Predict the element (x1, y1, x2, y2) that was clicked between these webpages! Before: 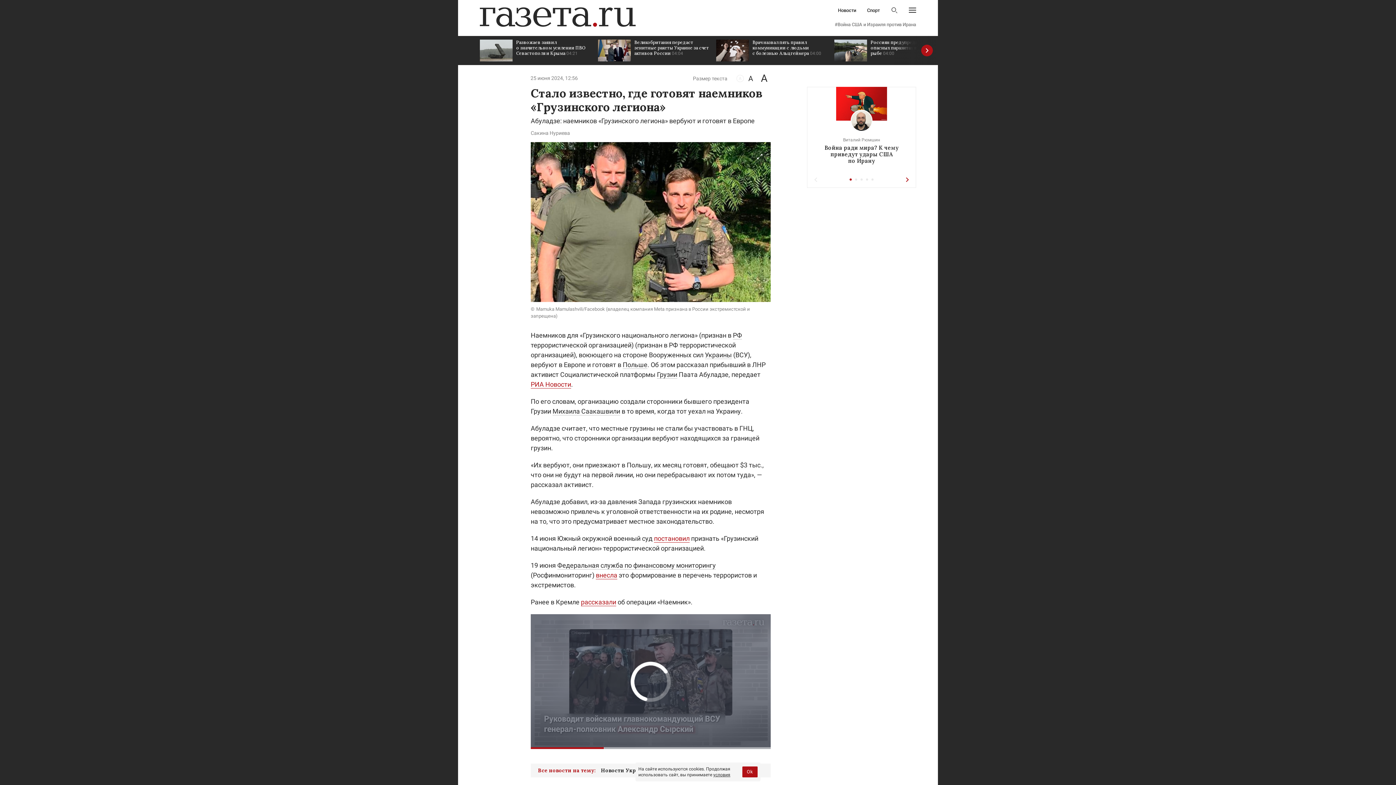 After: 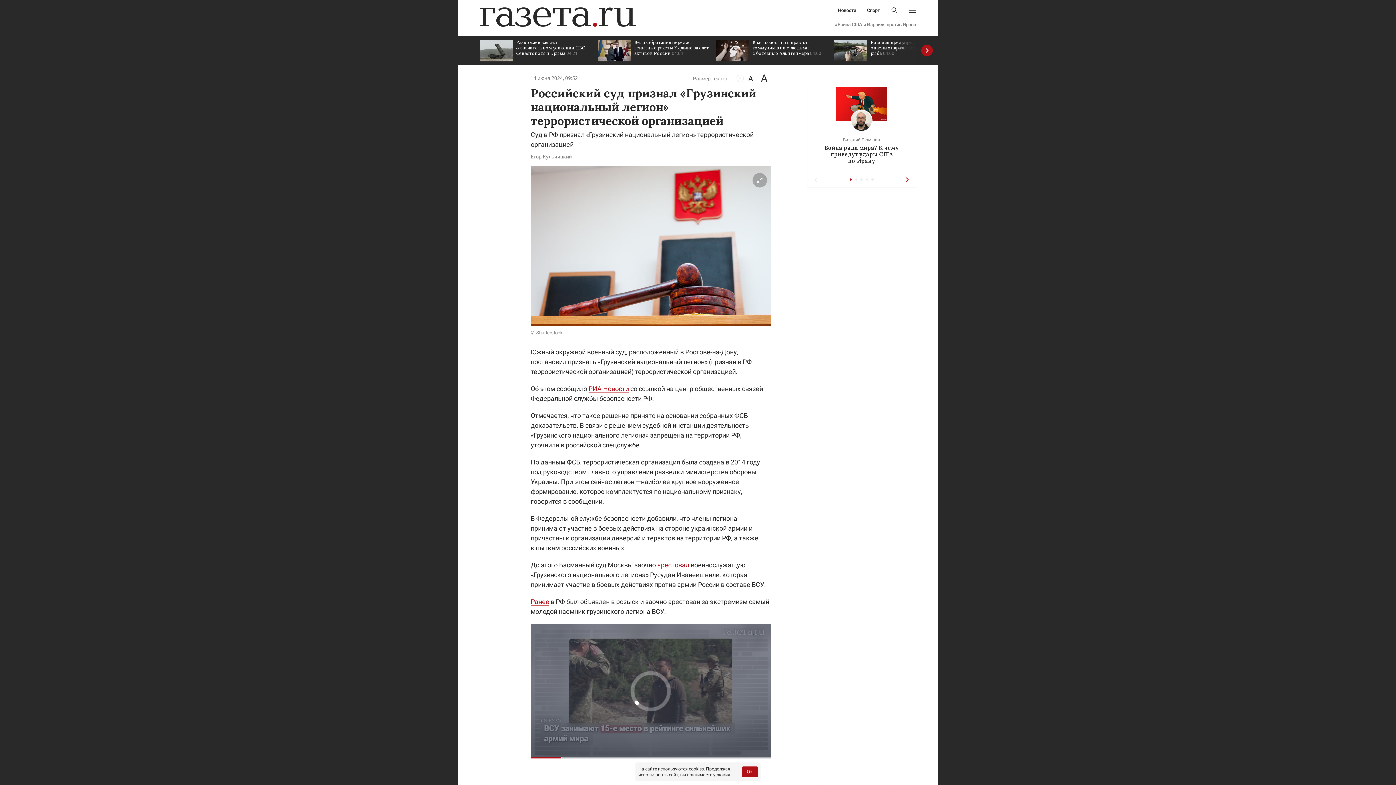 Action: bbox: (654, 534, 689, 542) label: постановил